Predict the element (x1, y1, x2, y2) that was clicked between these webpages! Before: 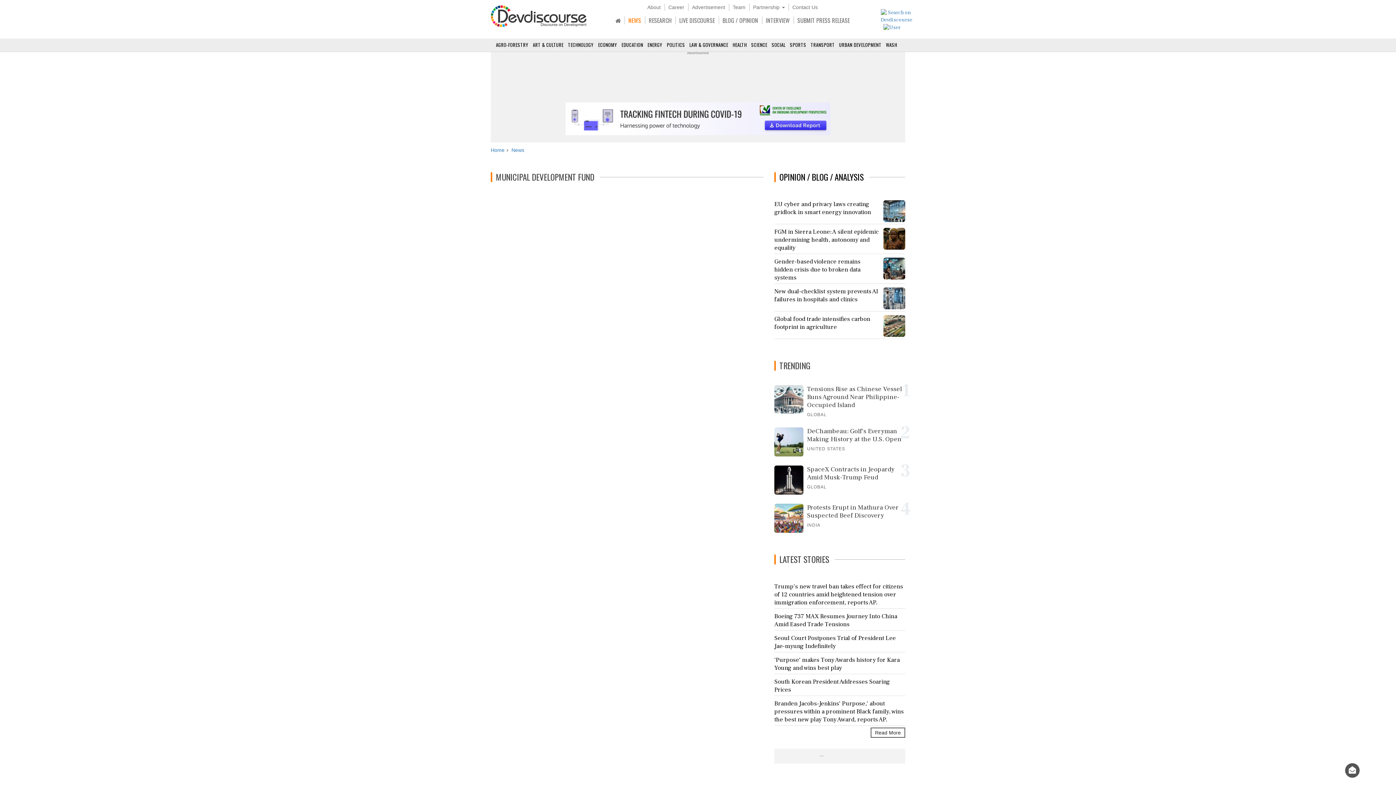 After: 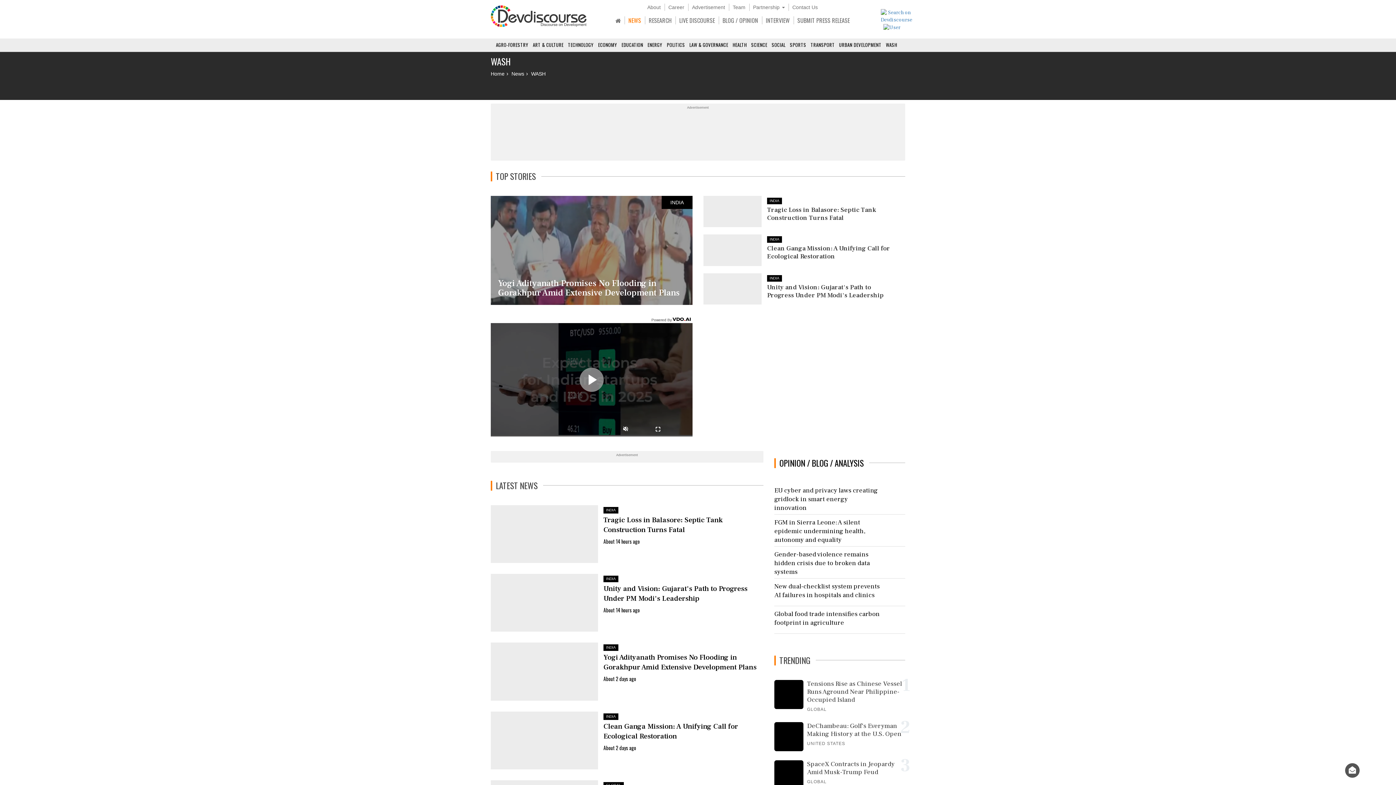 Action: bbox: (886, 40, 900, 51) label: WASH